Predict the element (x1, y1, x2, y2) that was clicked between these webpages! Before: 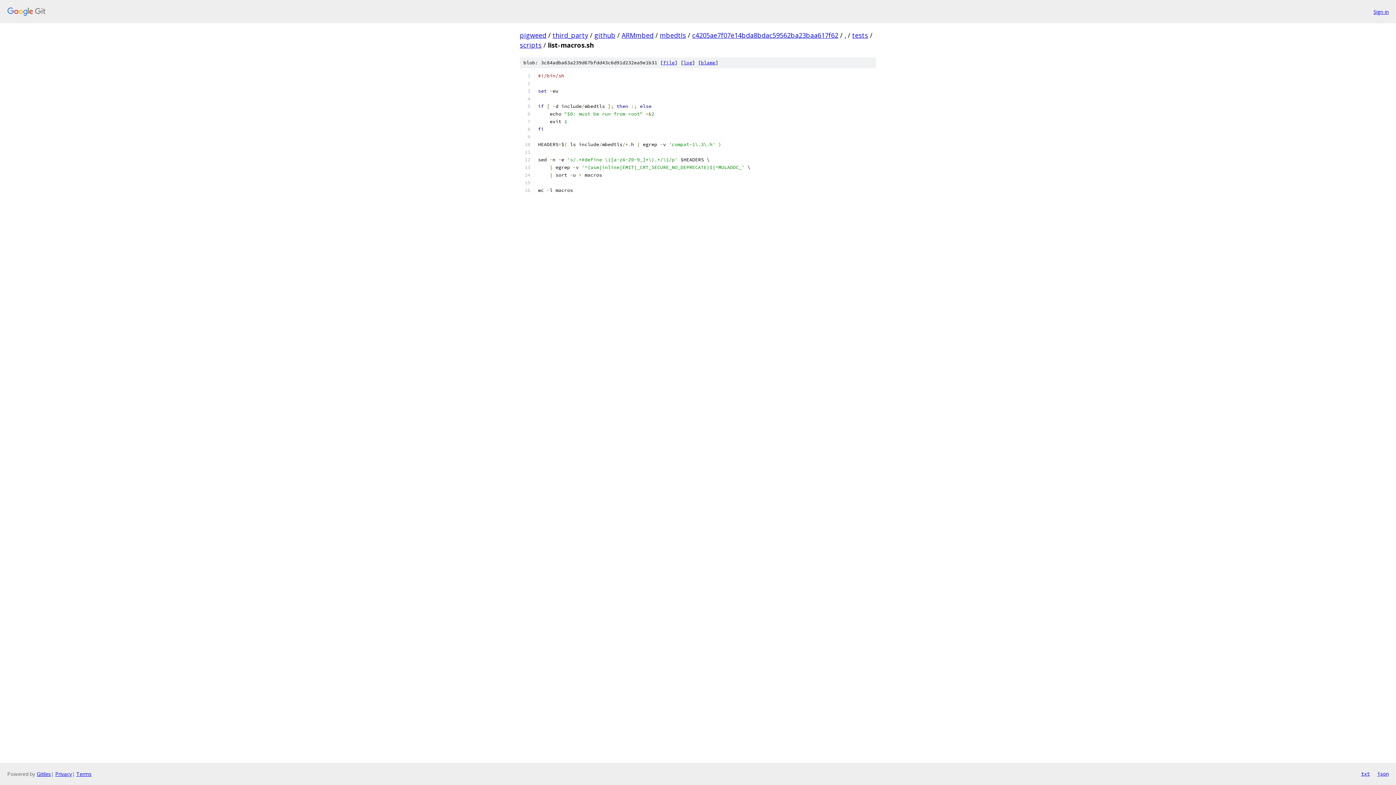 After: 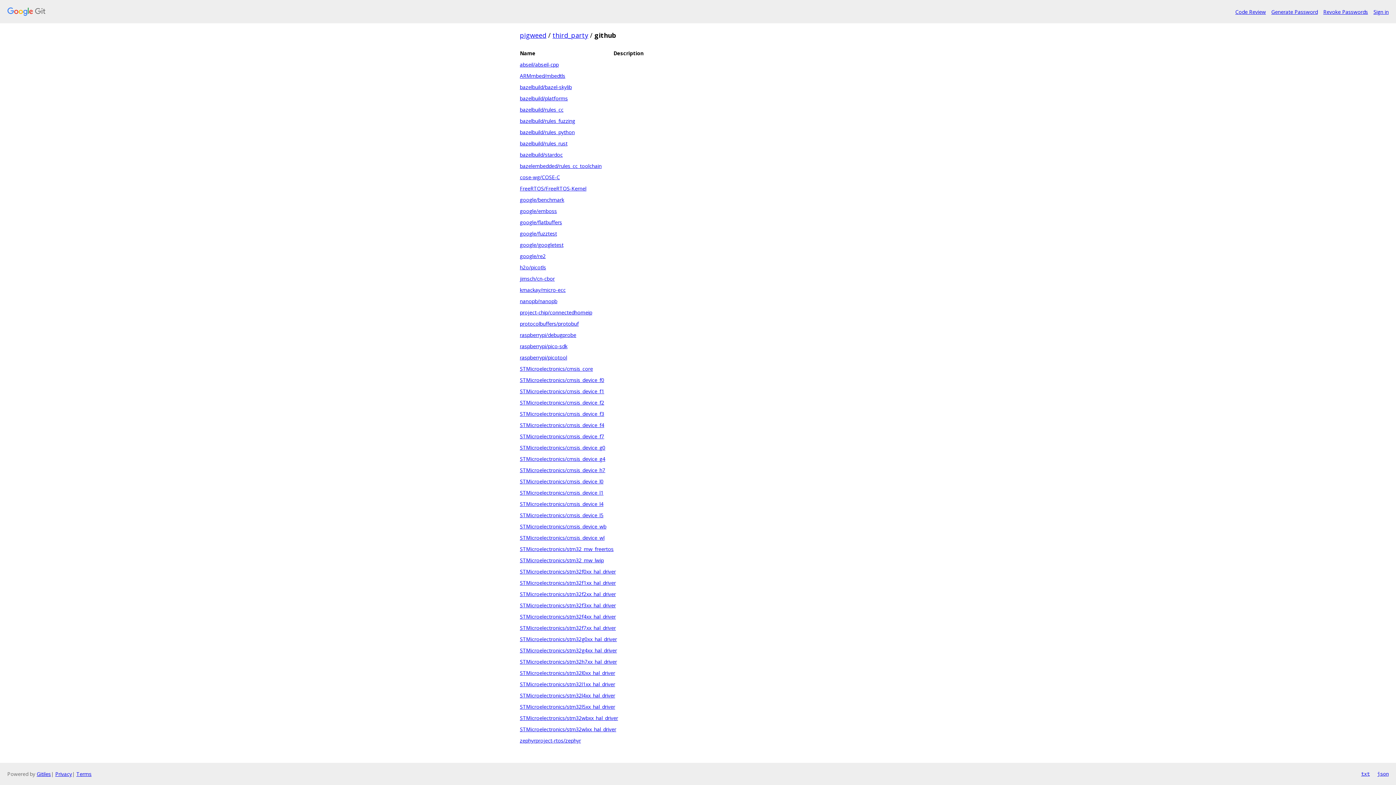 Action: label: github bbox: (594, 30, 615, 39)